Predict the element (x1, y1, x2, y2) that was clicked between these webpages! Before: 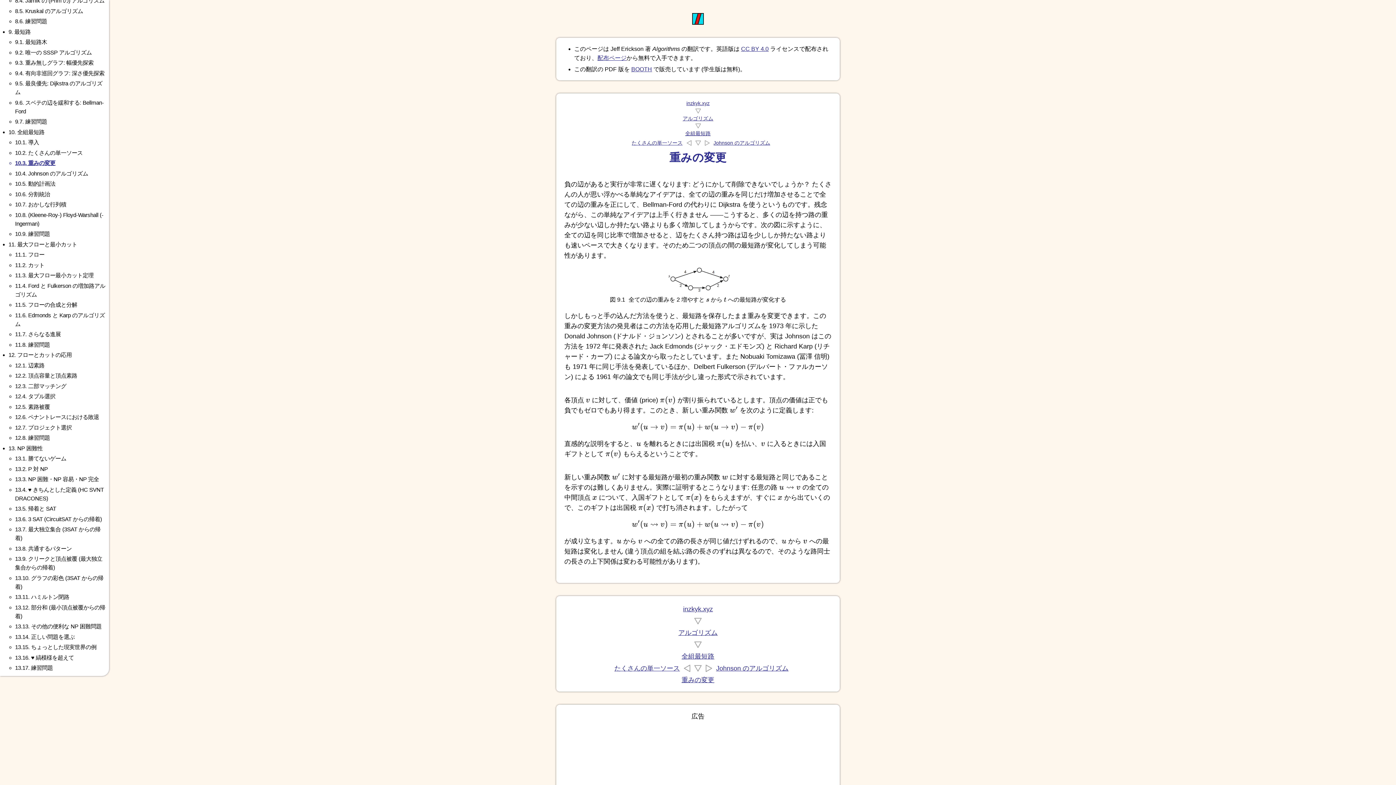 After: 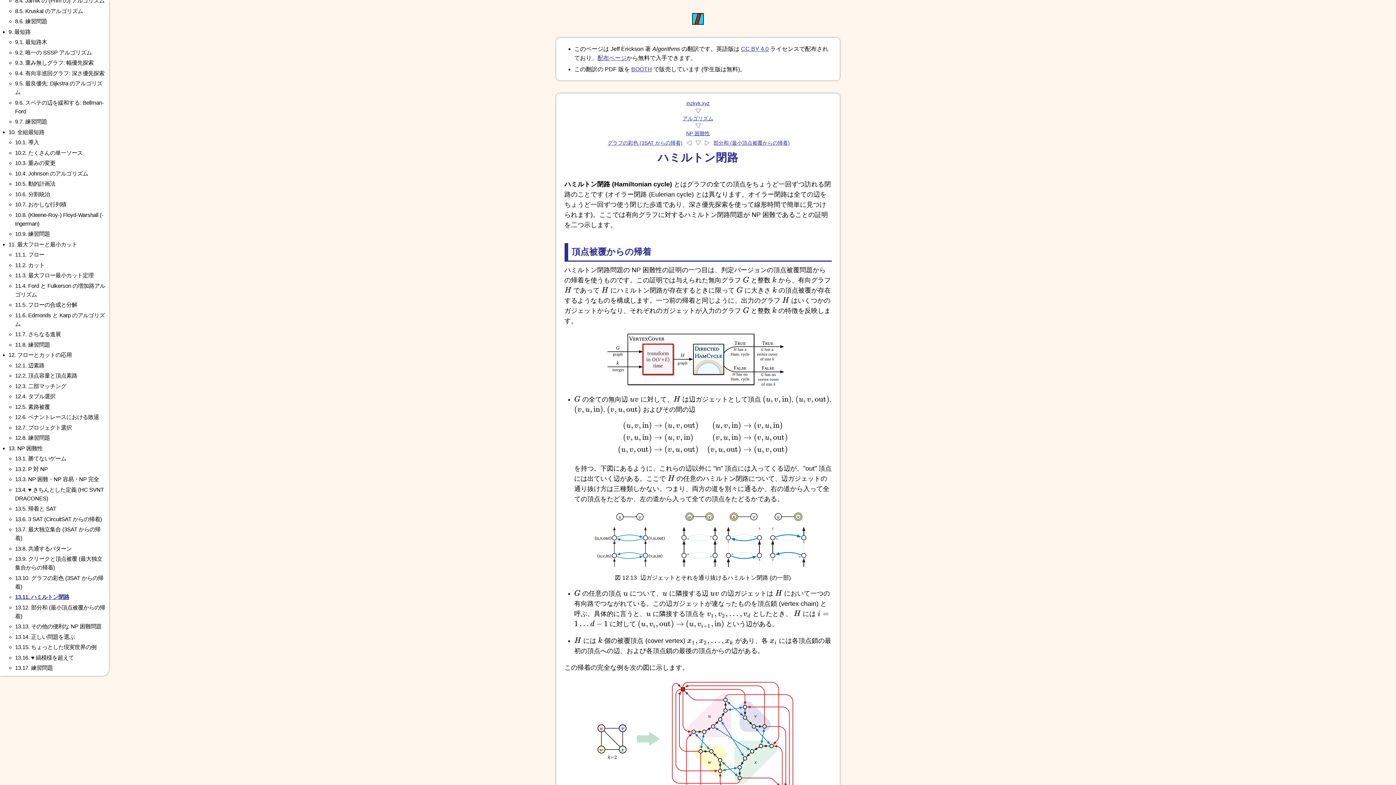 Action: label: 13.11. ハミルトン閉路 bbox: (15, 591, 105, 601)